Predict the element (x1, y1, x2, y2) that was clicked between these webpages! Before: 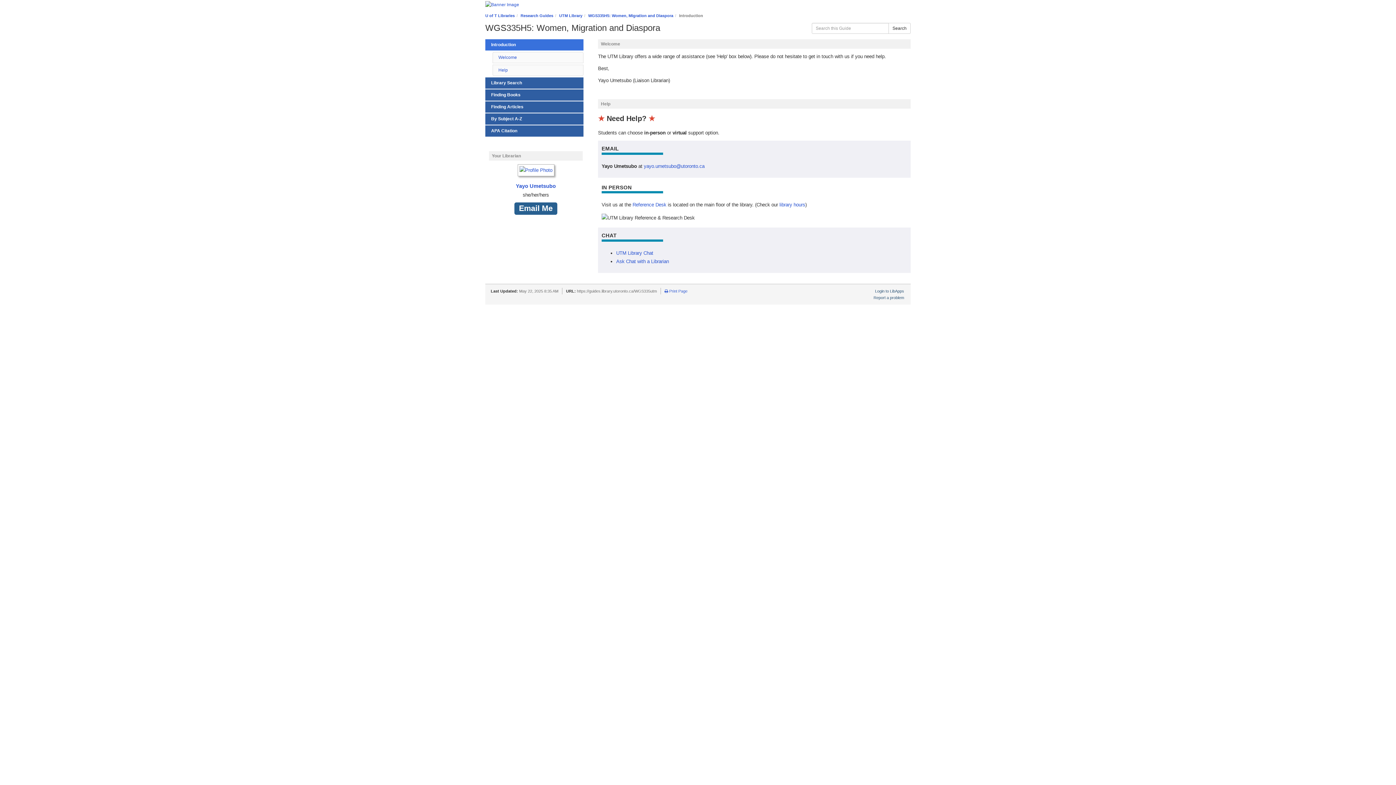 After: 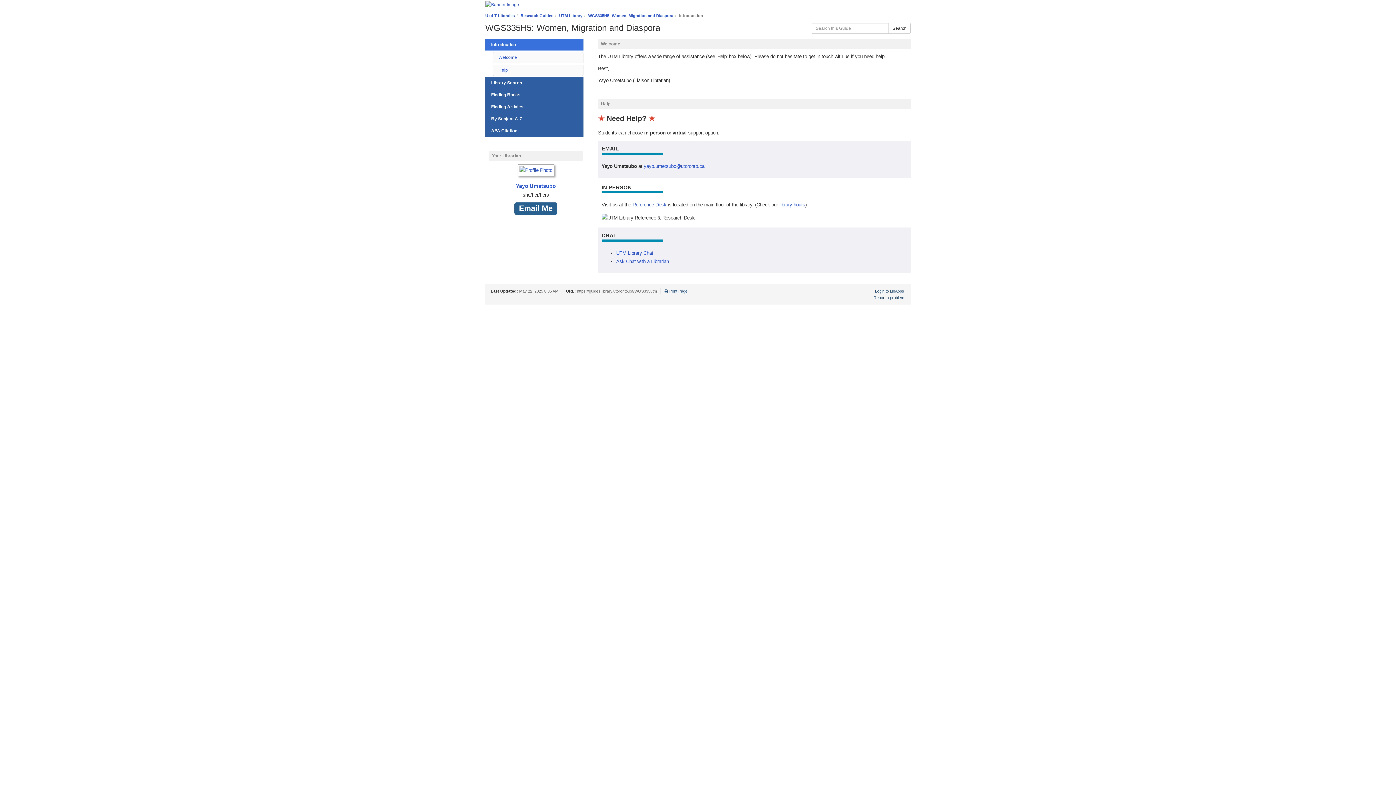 Action: label:  Print Page bbox: (664, 289, 687, 293)